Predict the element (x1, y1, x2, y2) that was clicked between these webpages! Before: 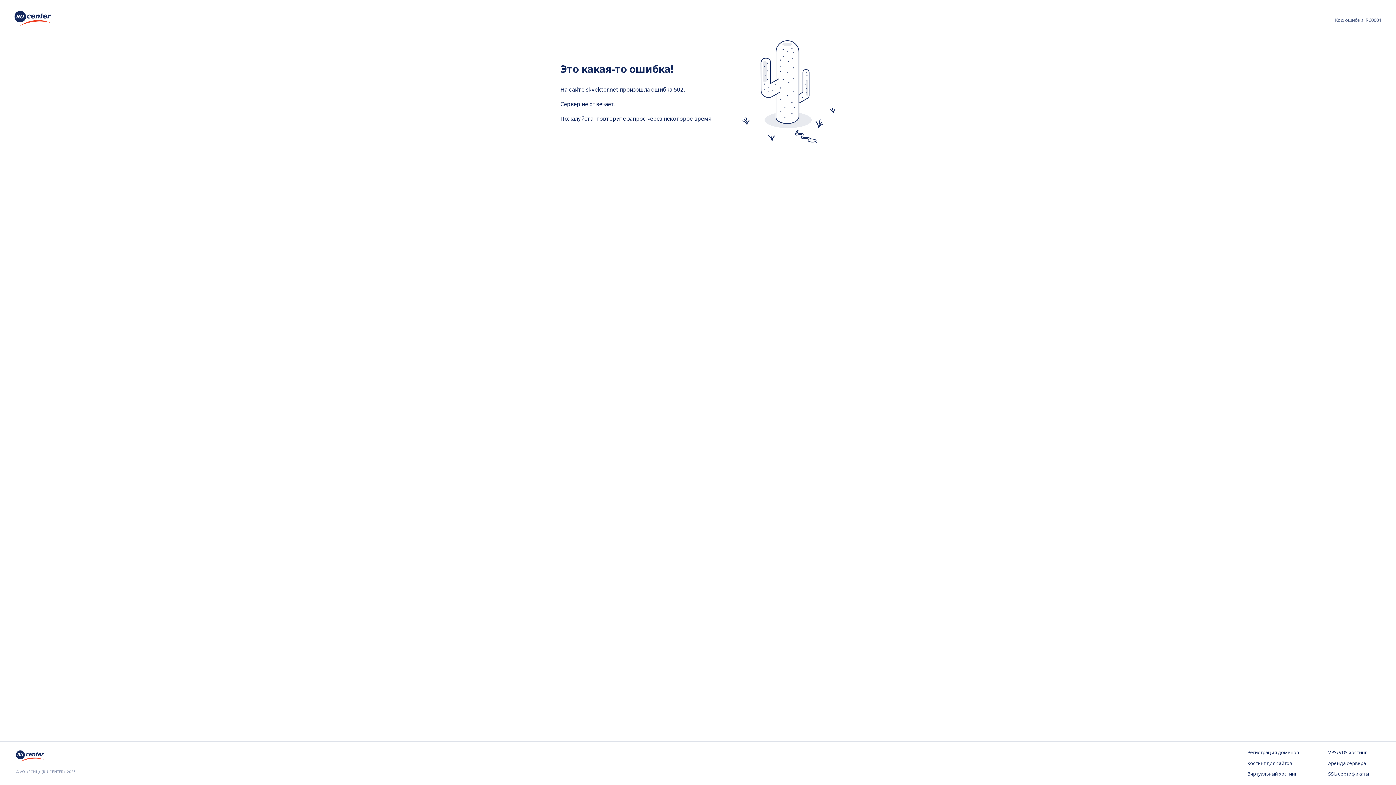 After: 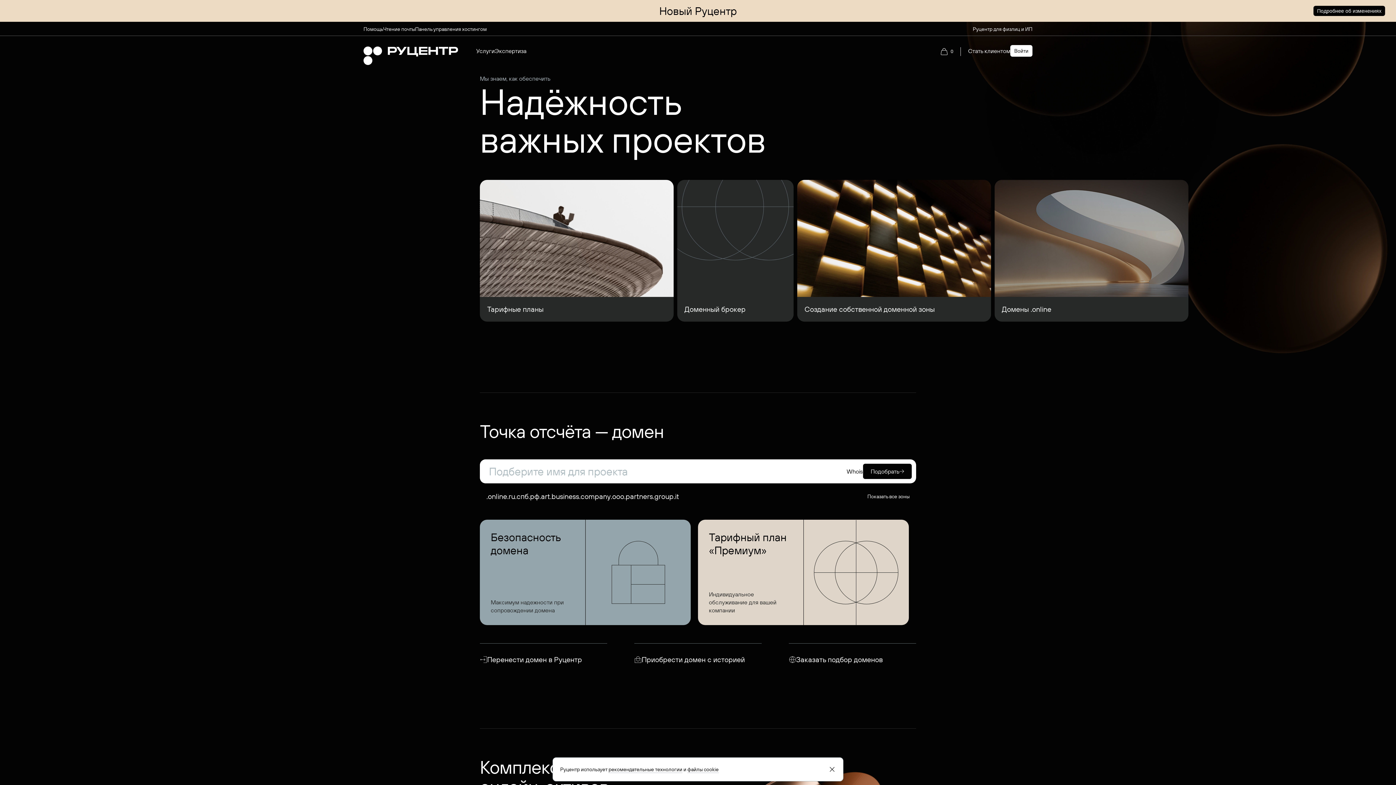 Action: bbox: (14, 10, 50, 28)